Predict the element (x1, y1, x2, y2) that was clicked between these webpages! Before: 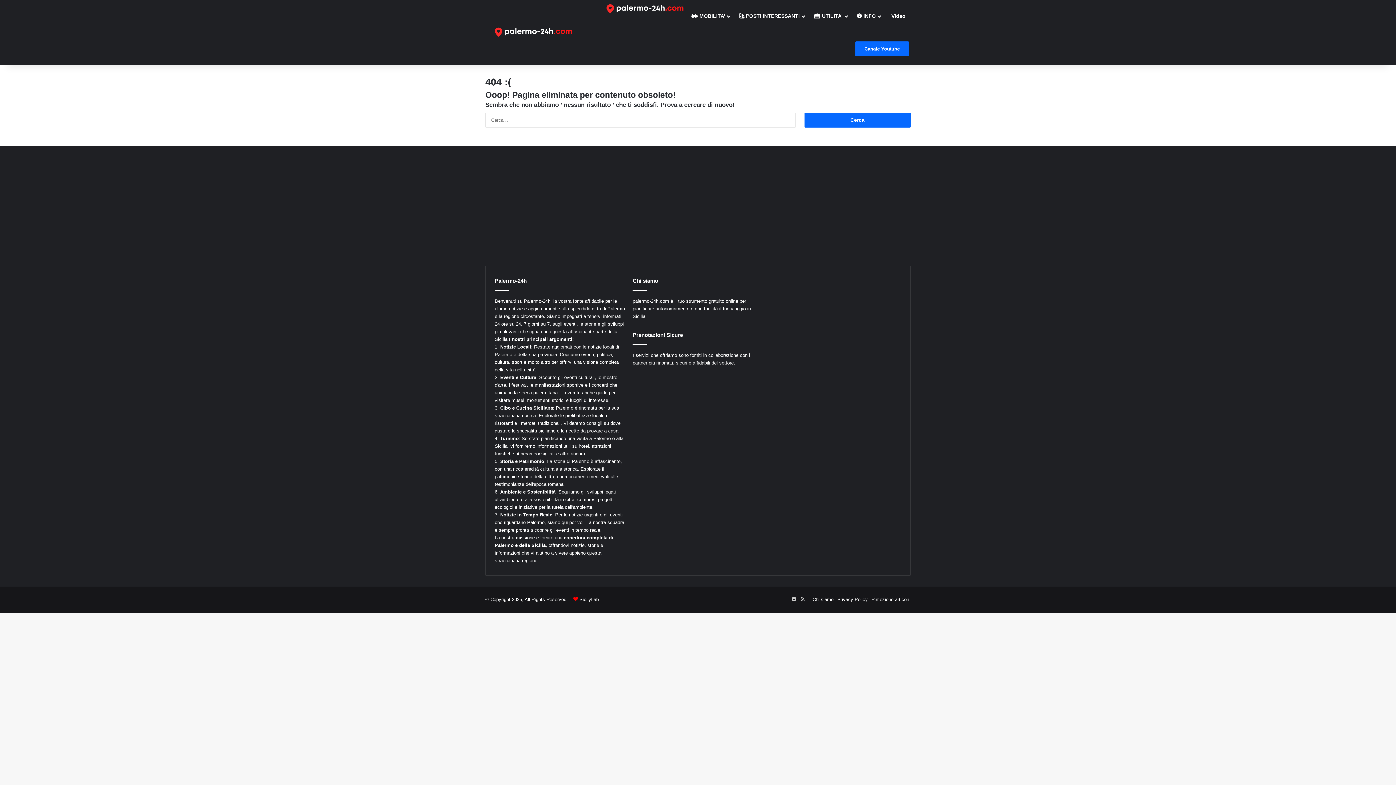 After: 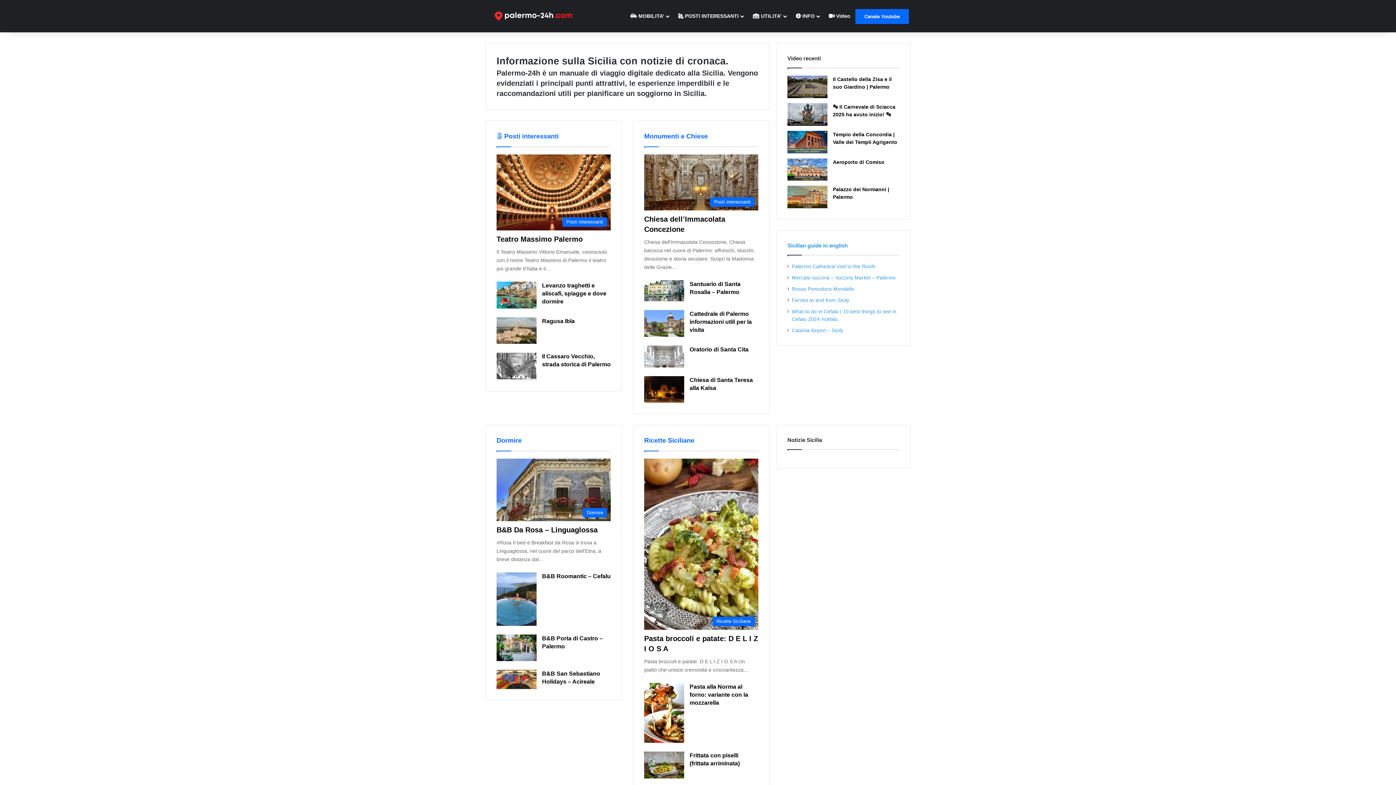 Action: bbox: (485, 23, 584, 41)